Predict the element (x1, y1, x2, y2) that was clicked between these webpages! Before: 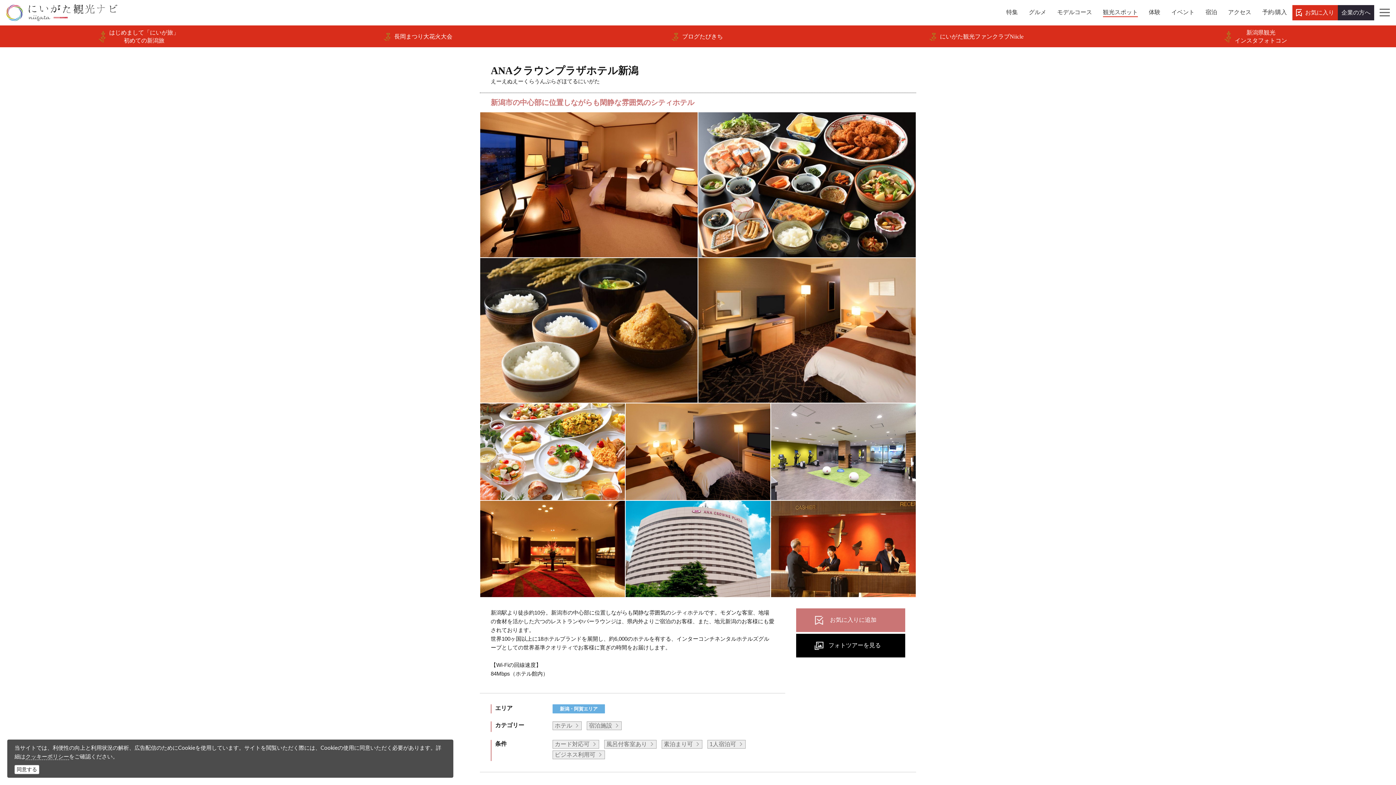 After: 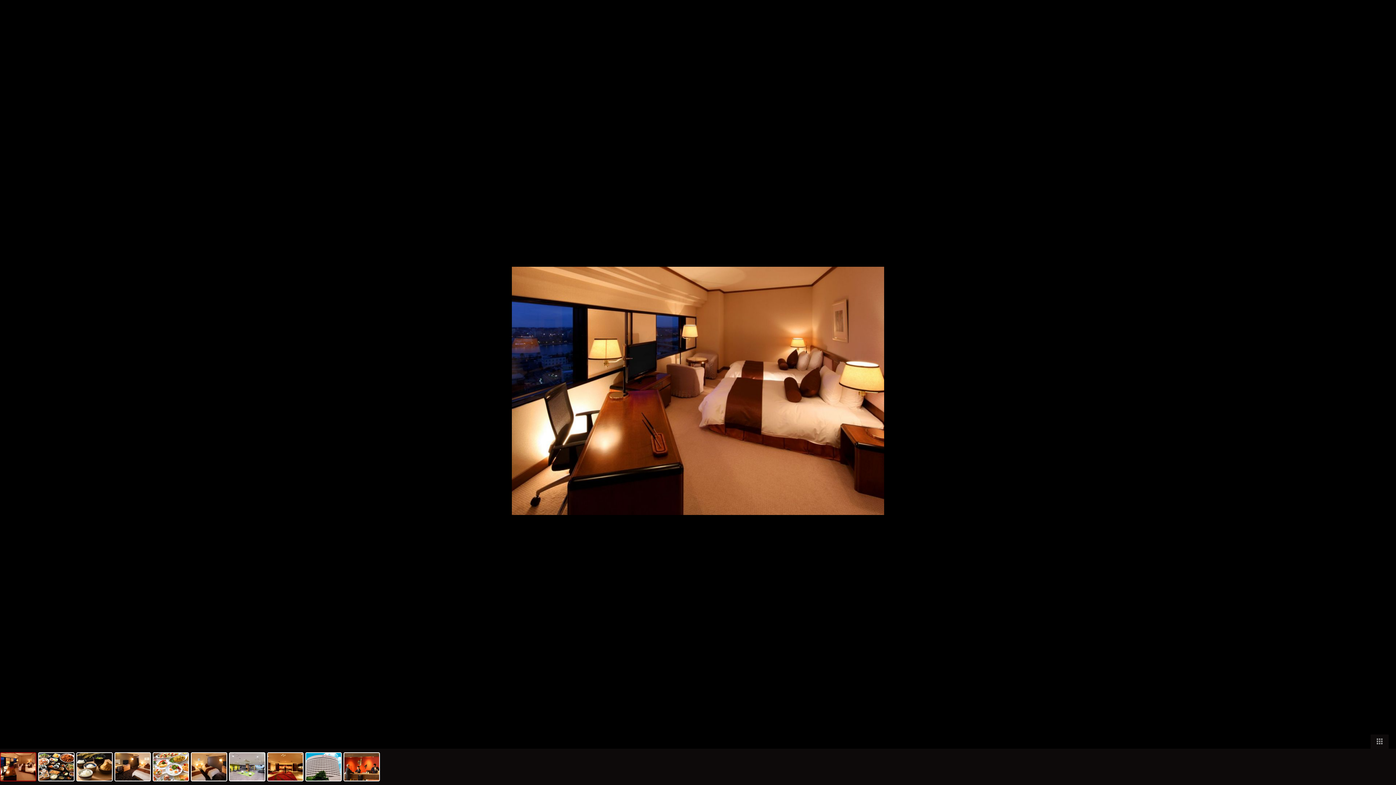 Action: bbox: (480, 181, 697, 187)